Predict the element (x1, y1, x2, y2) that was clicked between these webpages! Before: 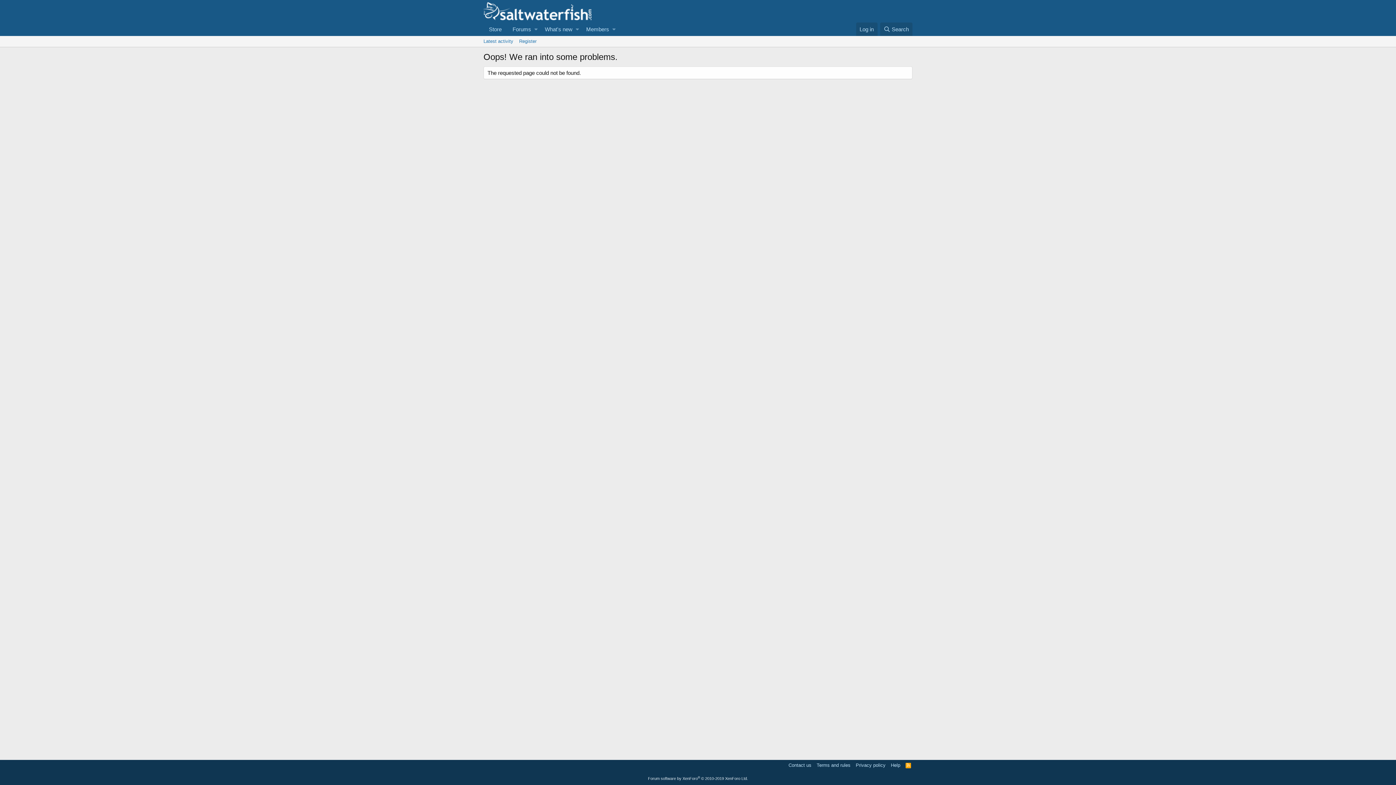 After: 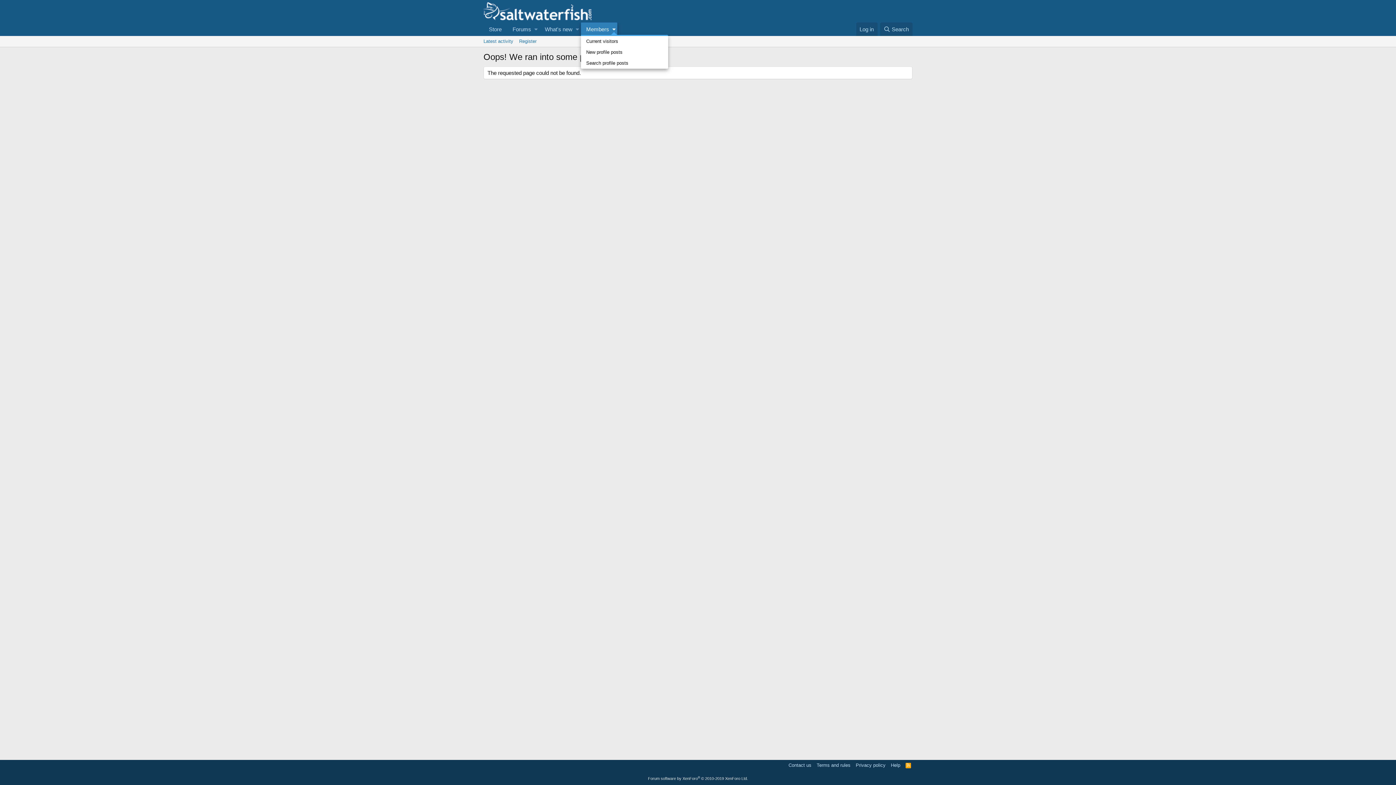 Action: bbox: (610, 22, 617, 36) label: Toggle expanded